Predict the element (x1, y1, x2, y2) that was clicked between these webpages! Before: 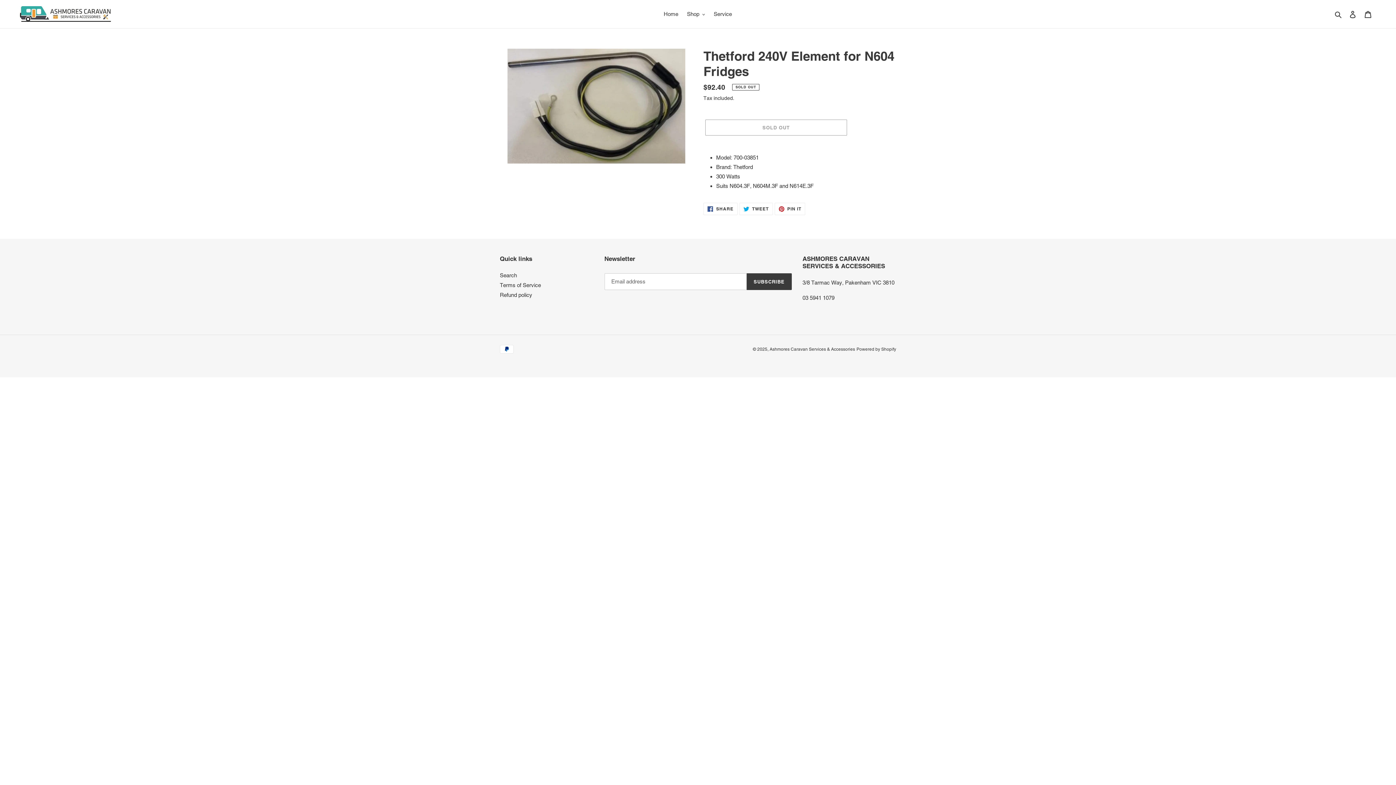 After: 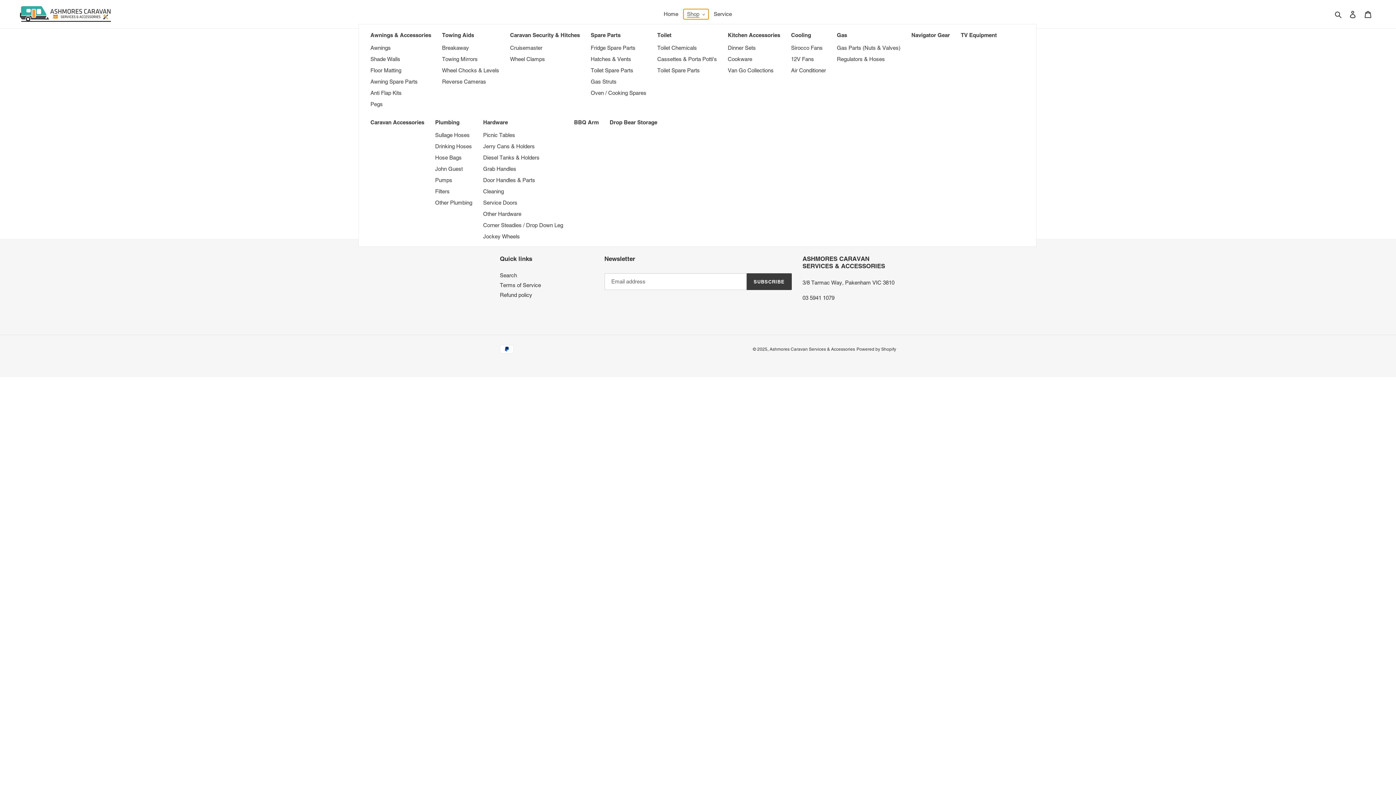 Action: bbox: (683, 9, 708, 19) label: Shop